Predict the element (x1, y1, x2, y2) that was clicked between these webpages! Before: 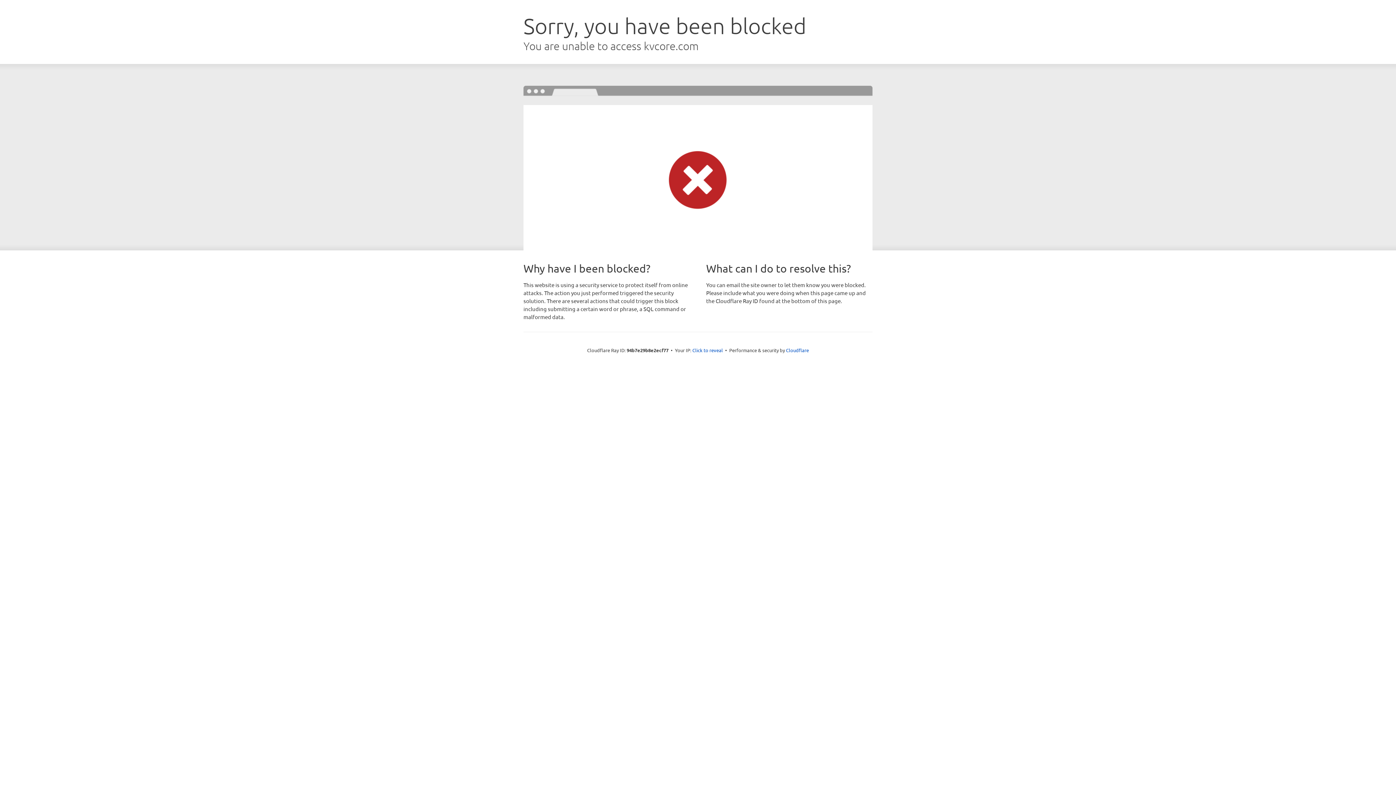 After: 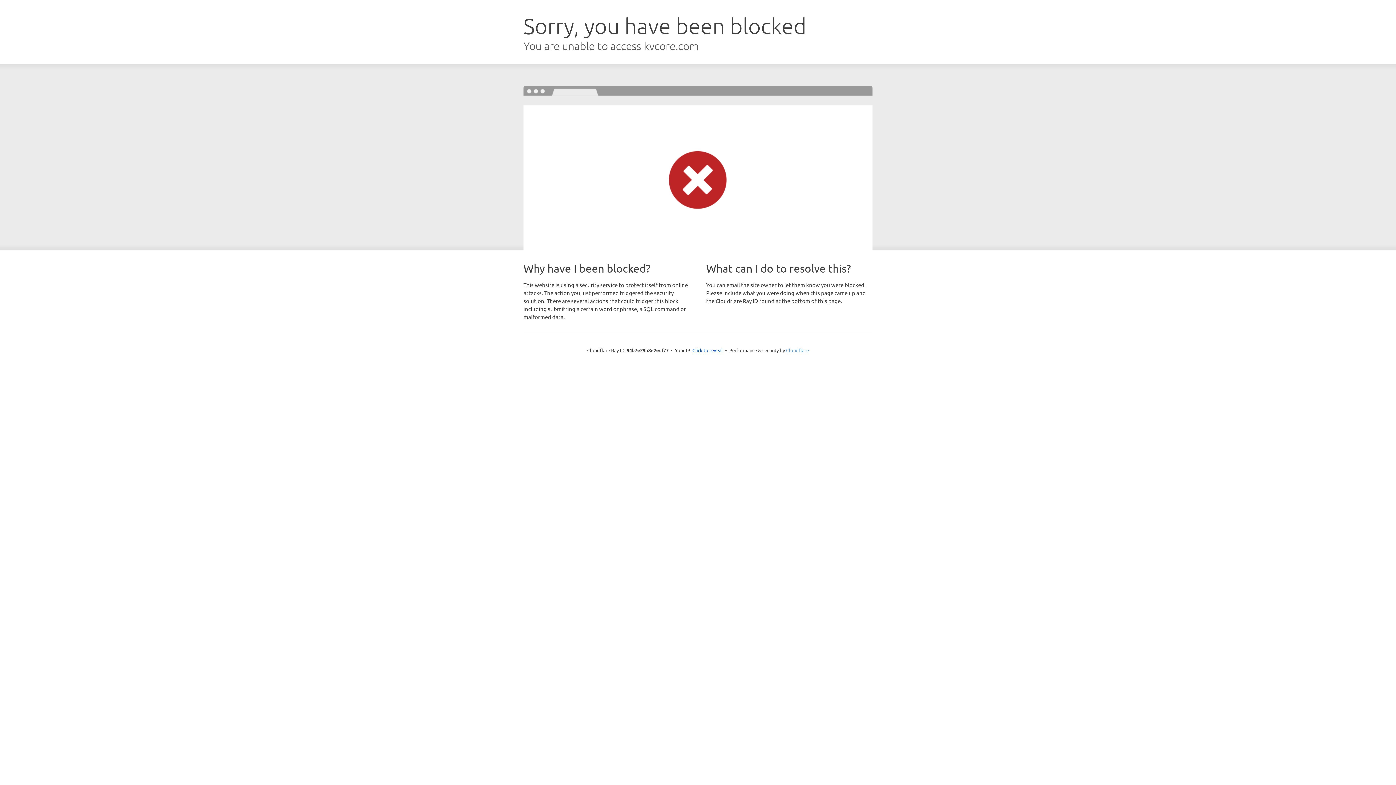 Action: bbox: (786, 347, 809, 353) label: Cloudflare